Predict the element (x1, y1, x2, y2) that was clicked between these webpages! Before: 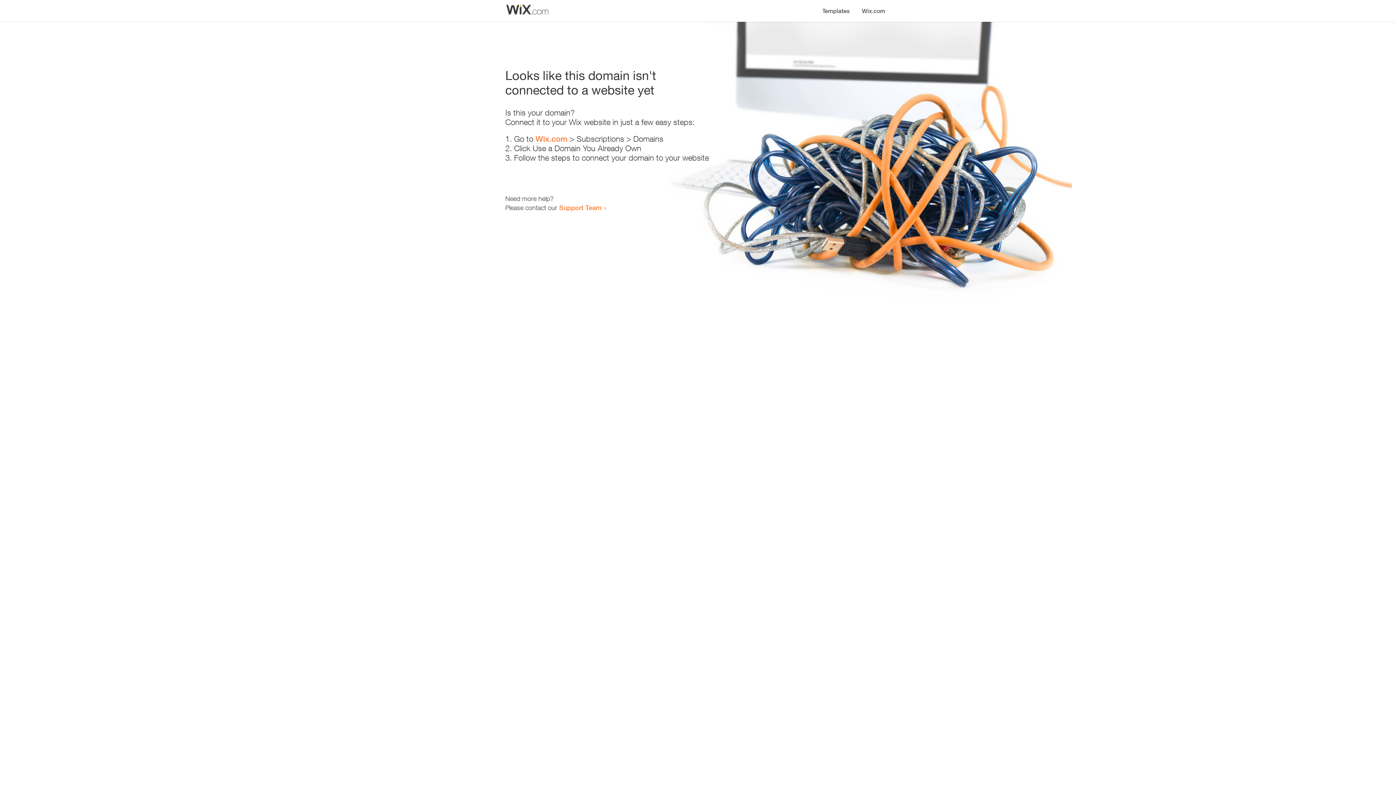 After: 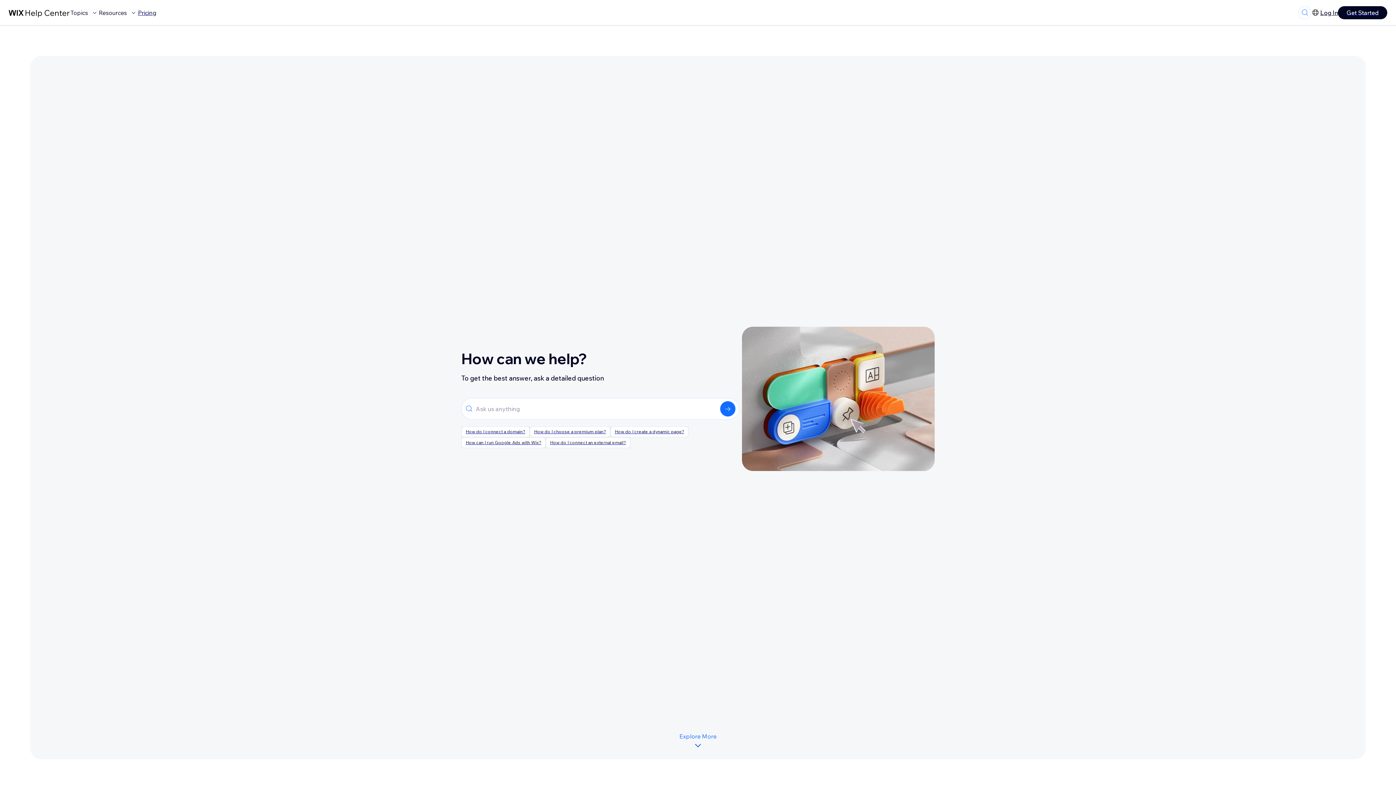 Action: bbox: (559, 203, 601, 211) label: Support Team